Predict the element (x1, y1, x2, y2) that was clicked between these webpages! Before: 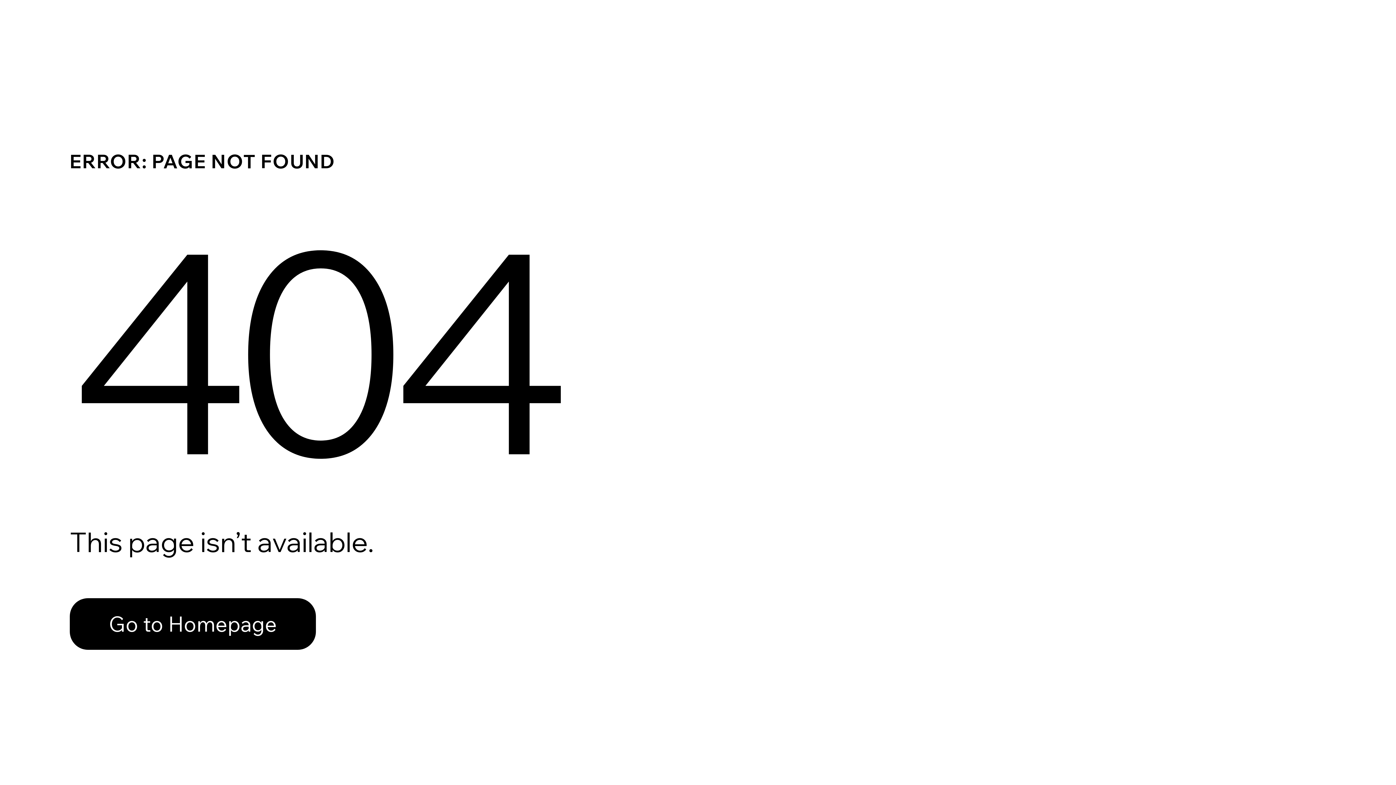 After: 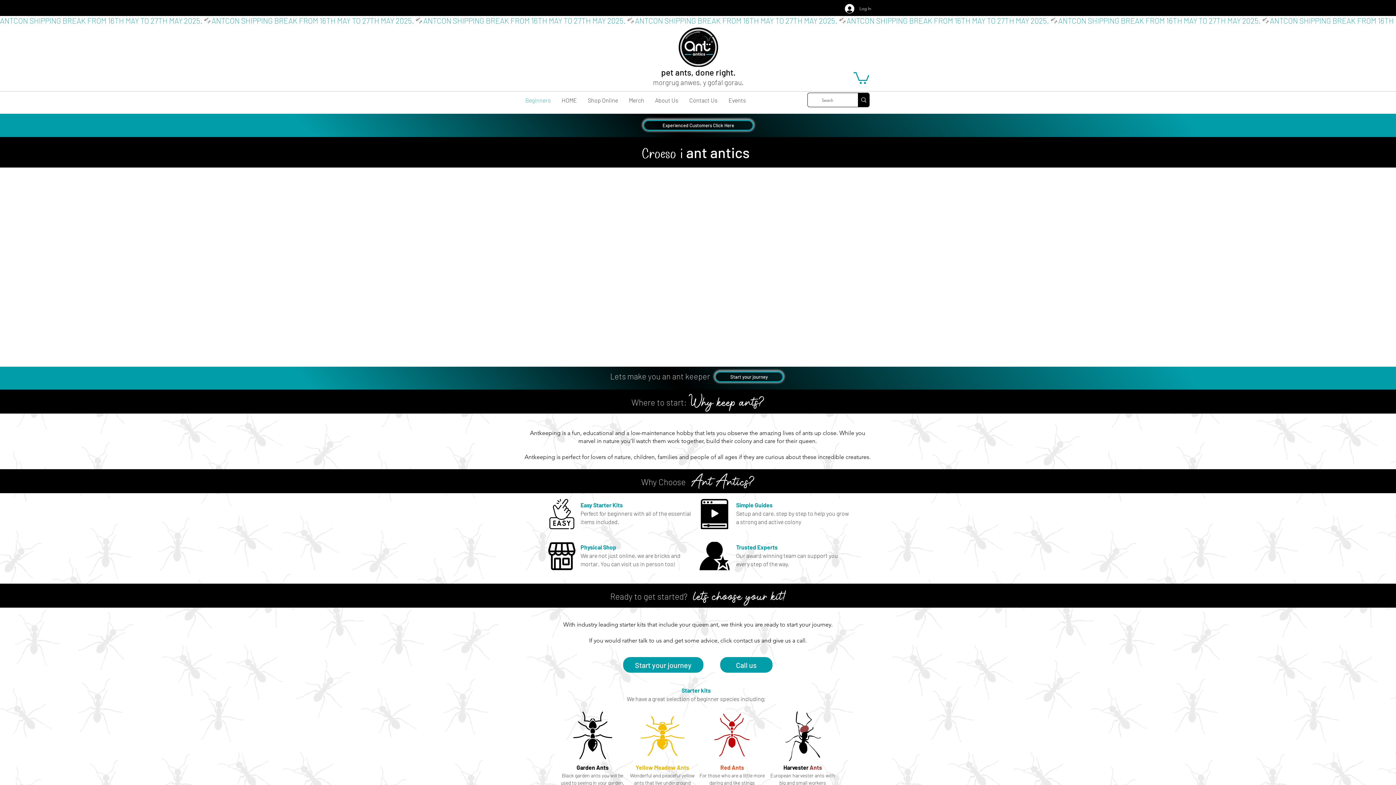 Action: label: Go to Homepage bbox: (69, 582, 768, 659)